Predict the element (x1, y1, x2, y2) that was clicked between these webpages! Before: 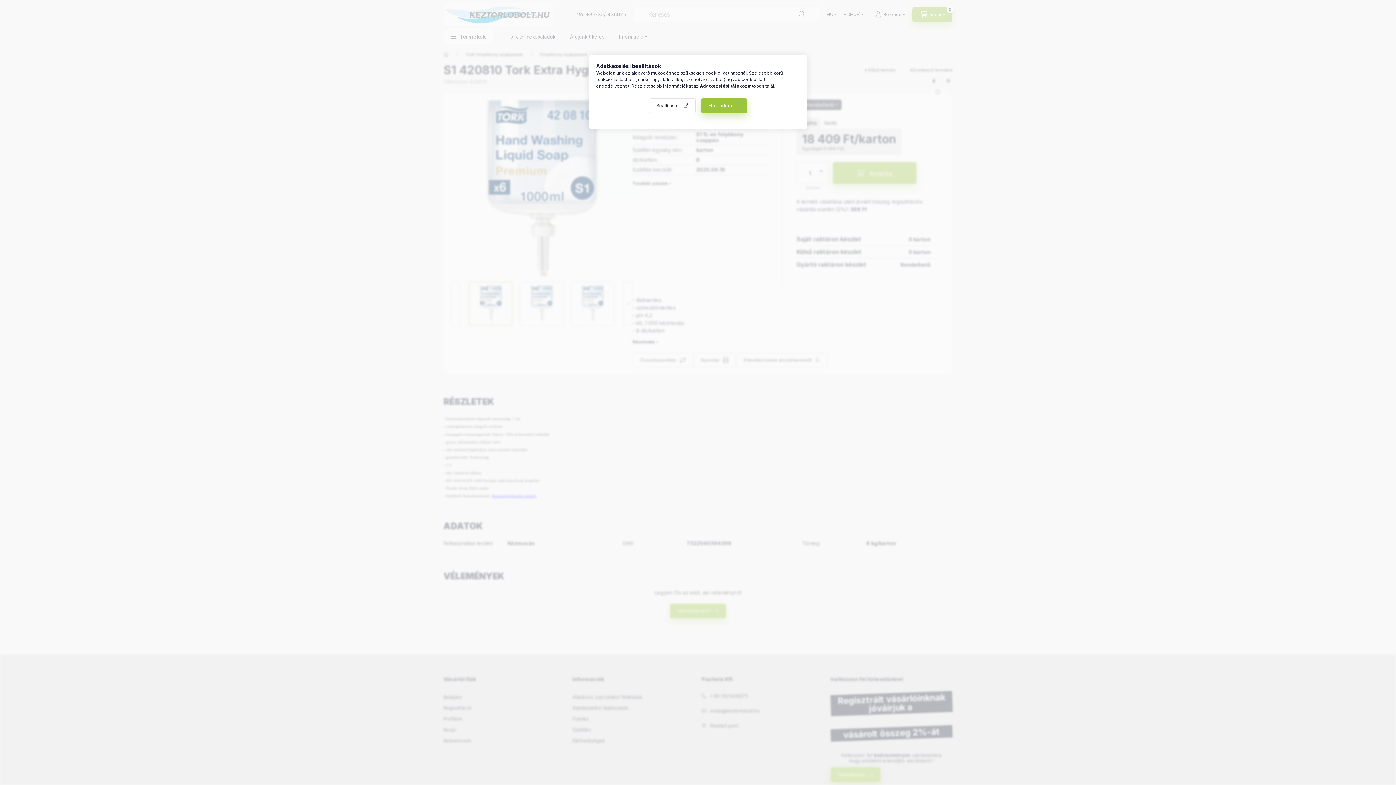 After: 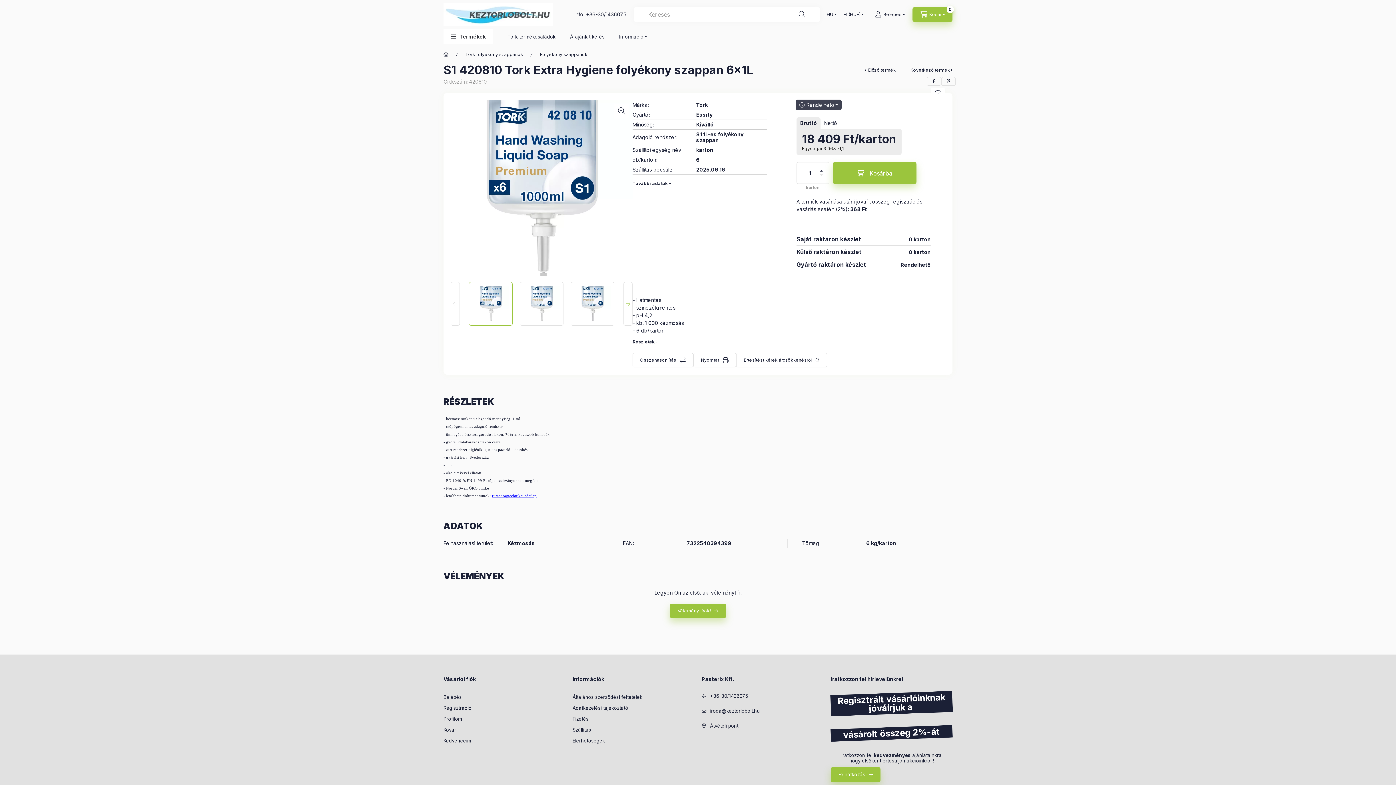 Action: bbox: (700, 98, 747, 113) label: Elfogadom